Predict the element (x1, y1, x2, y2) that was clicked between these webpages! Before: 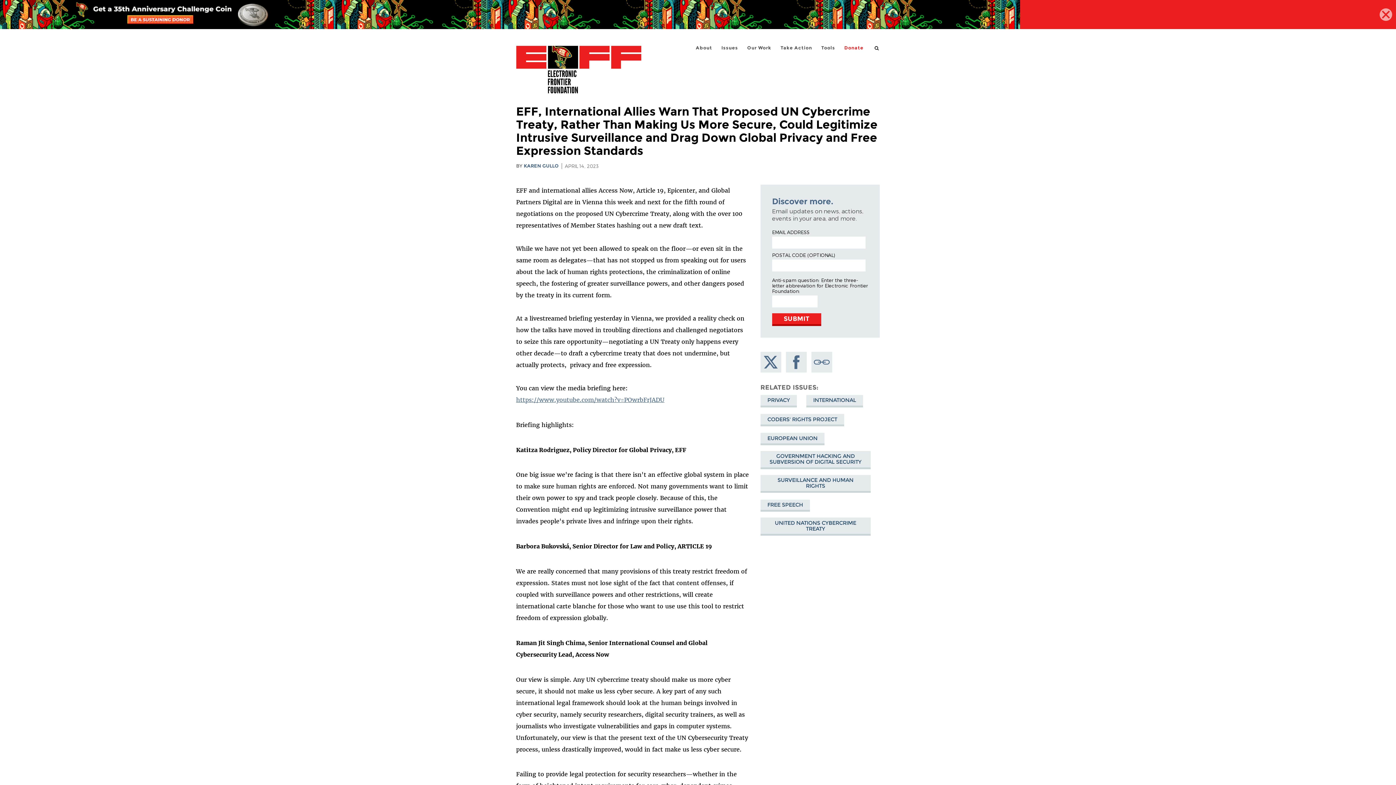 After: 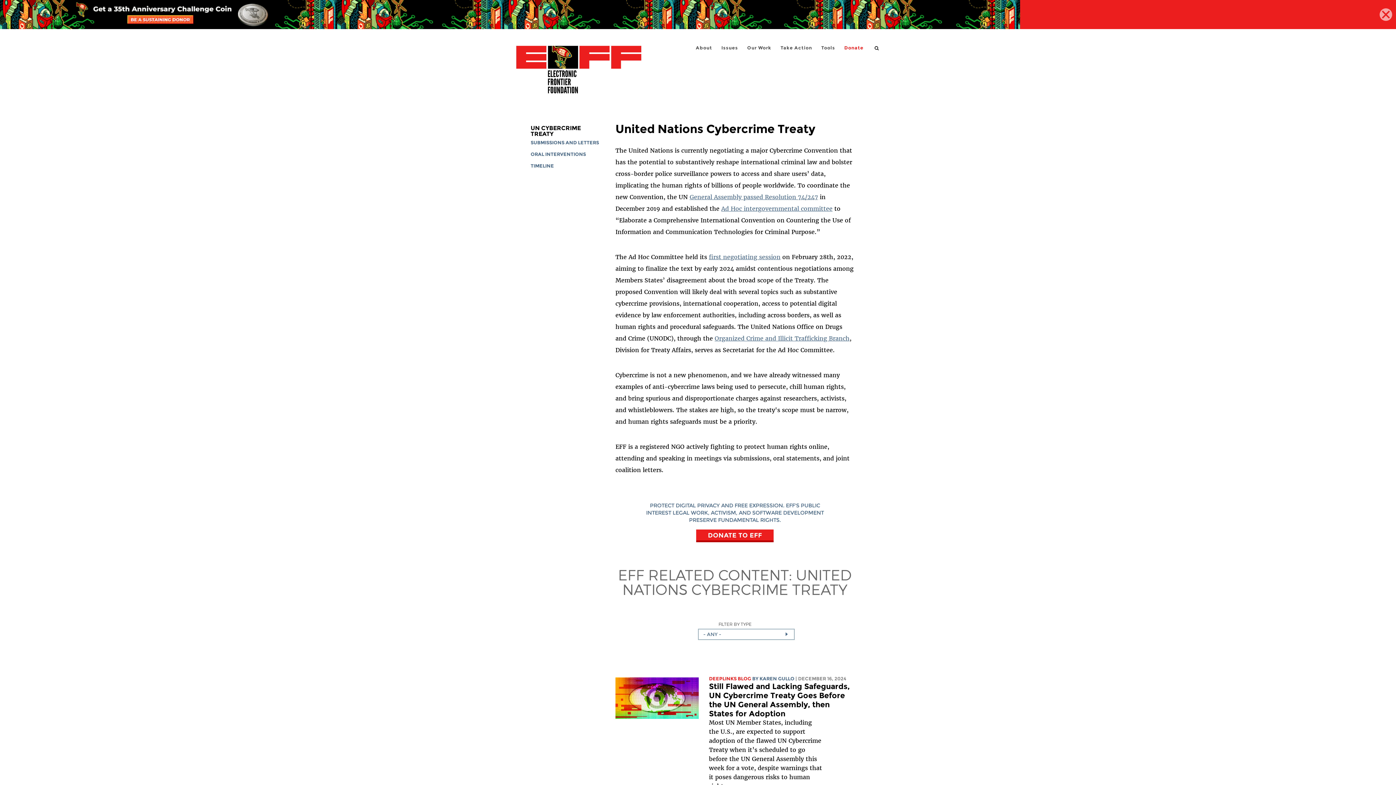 Action: label: UNITED NATIONS CYBERCRIME TREATY bbox: (760, 517, 870, 535)